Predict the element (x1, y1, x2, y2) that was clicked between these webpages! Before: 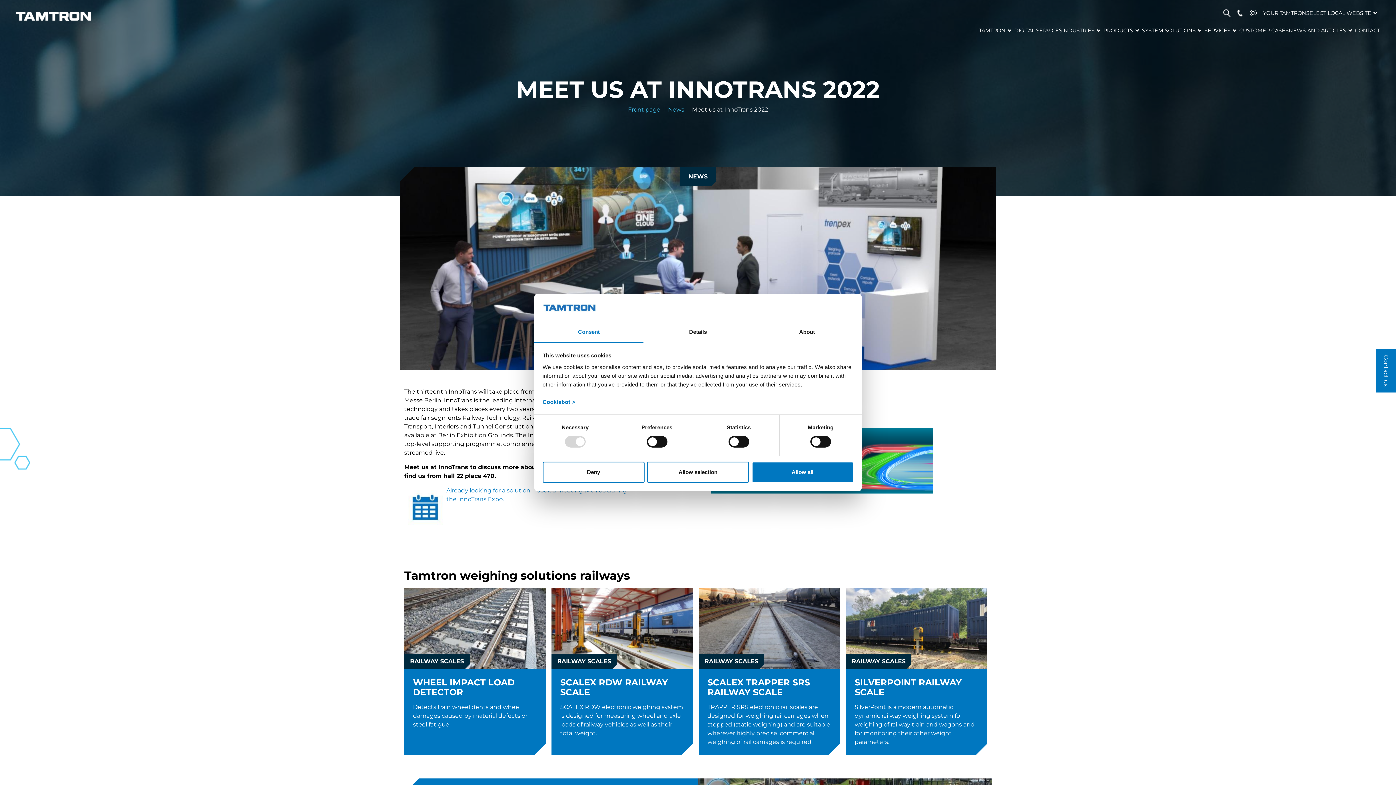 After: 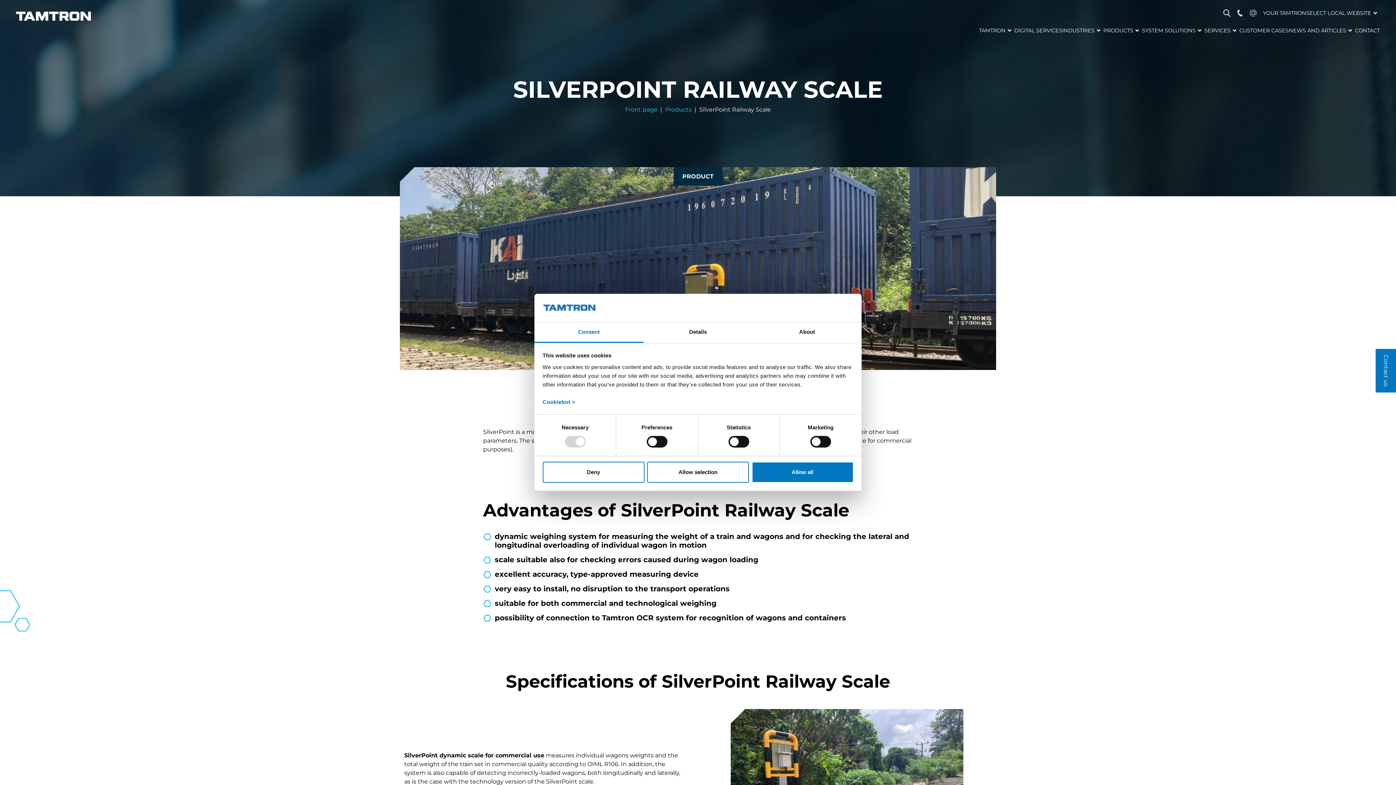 Action: bbox: (846, 588, 987, 755) label: RAILWAY SCALES
SILVERPOINT RAILWAY SCALE
SilverPoint is a modern automatic dynamic railway weighing system for weighing of railway train and wagons and for monitoring their other weight parameters.